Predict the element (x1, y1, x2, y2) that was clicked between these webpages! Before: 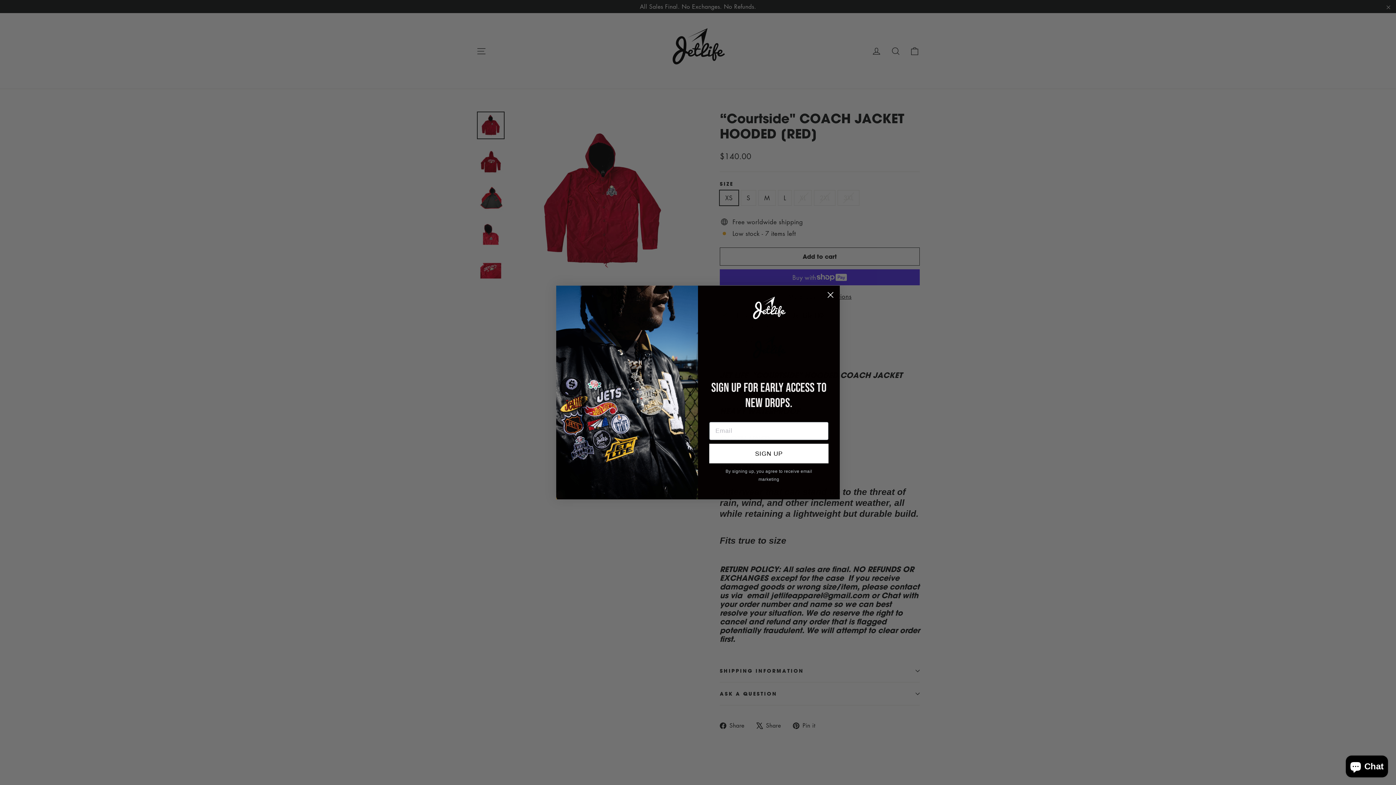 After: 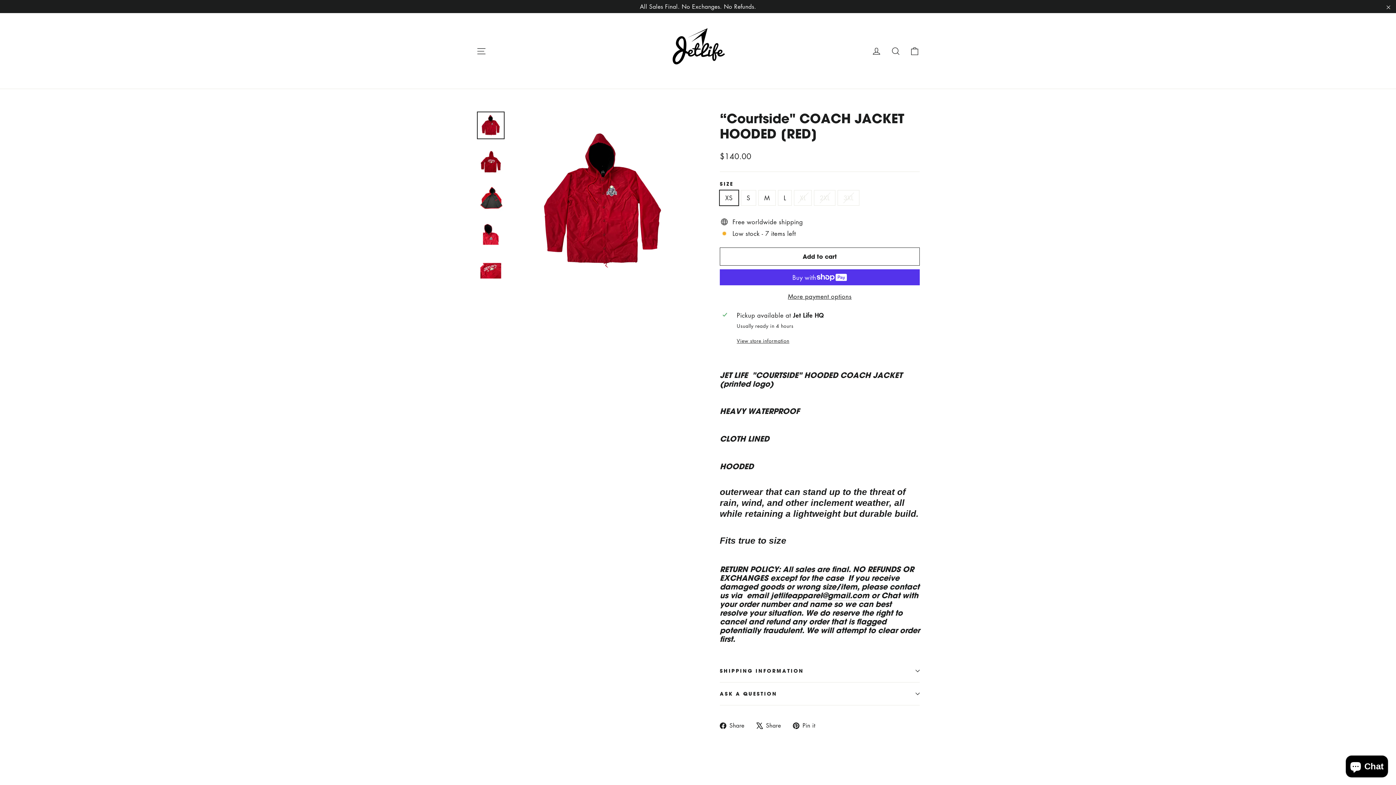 Action: label: Close dialog bbox: (824, 288, 837, 301)